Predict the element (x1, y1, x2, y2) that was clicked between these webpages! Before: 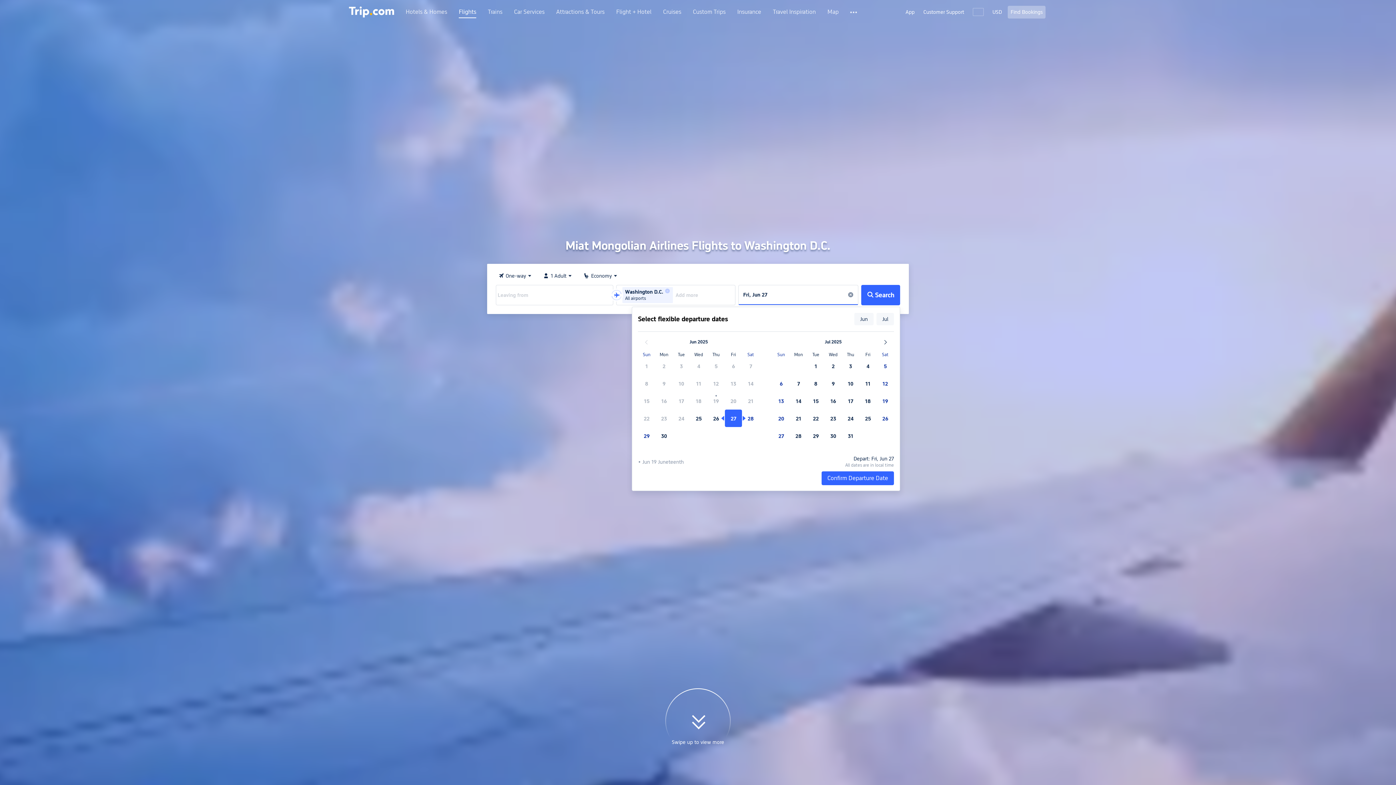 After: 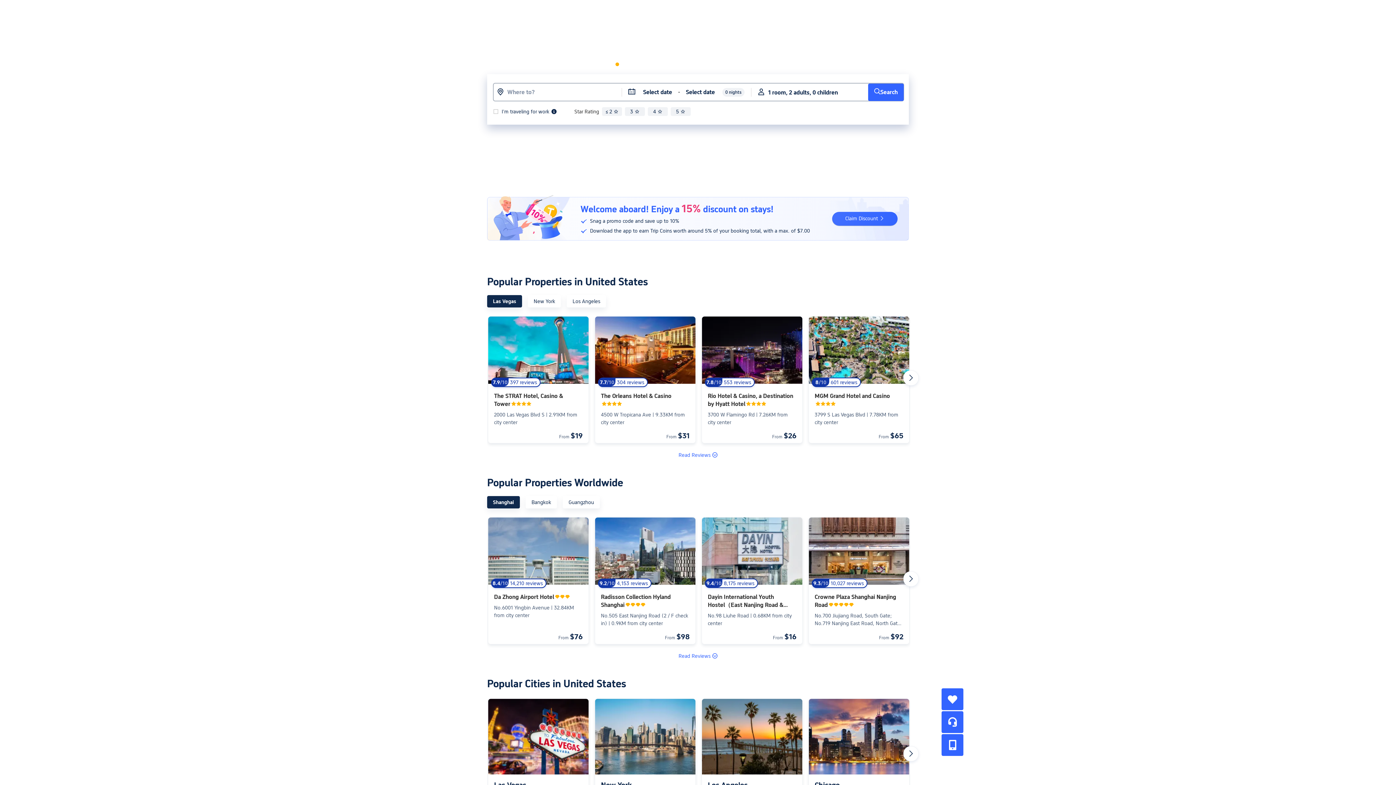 Action: bbox: (405, 8, 447, 21) label: Hotels & Homes